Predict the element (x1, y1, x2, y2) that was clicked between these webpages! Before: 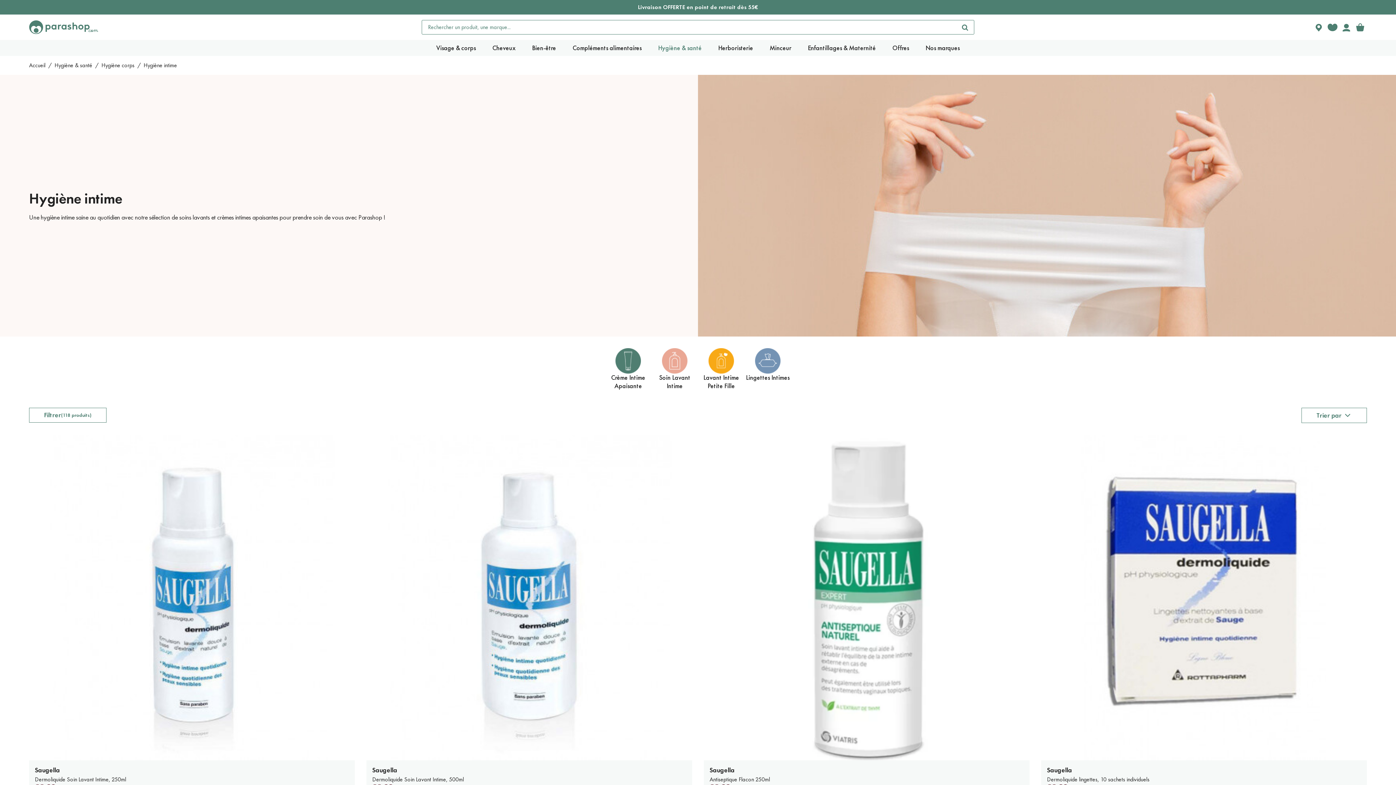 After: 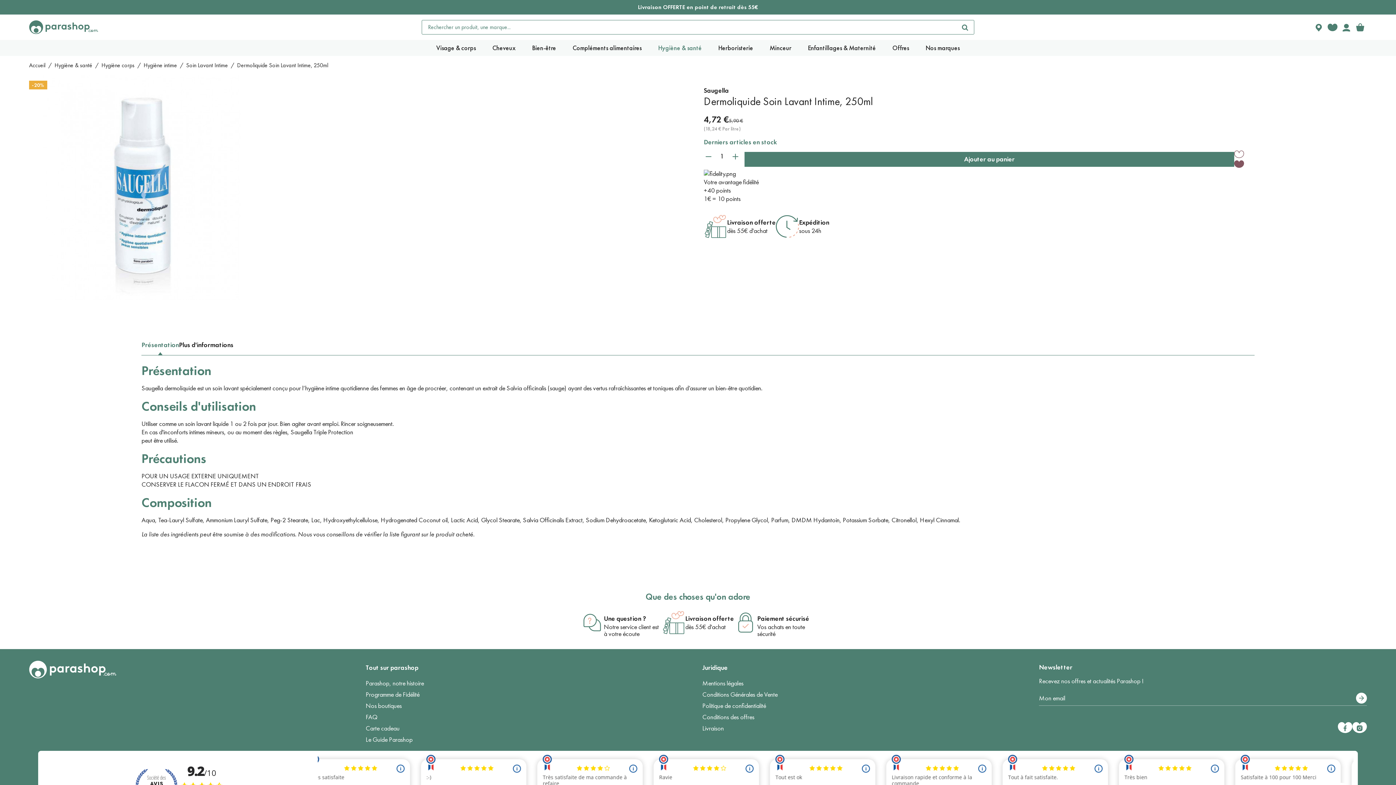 Action: bbox: (29, 593, 354, 601)